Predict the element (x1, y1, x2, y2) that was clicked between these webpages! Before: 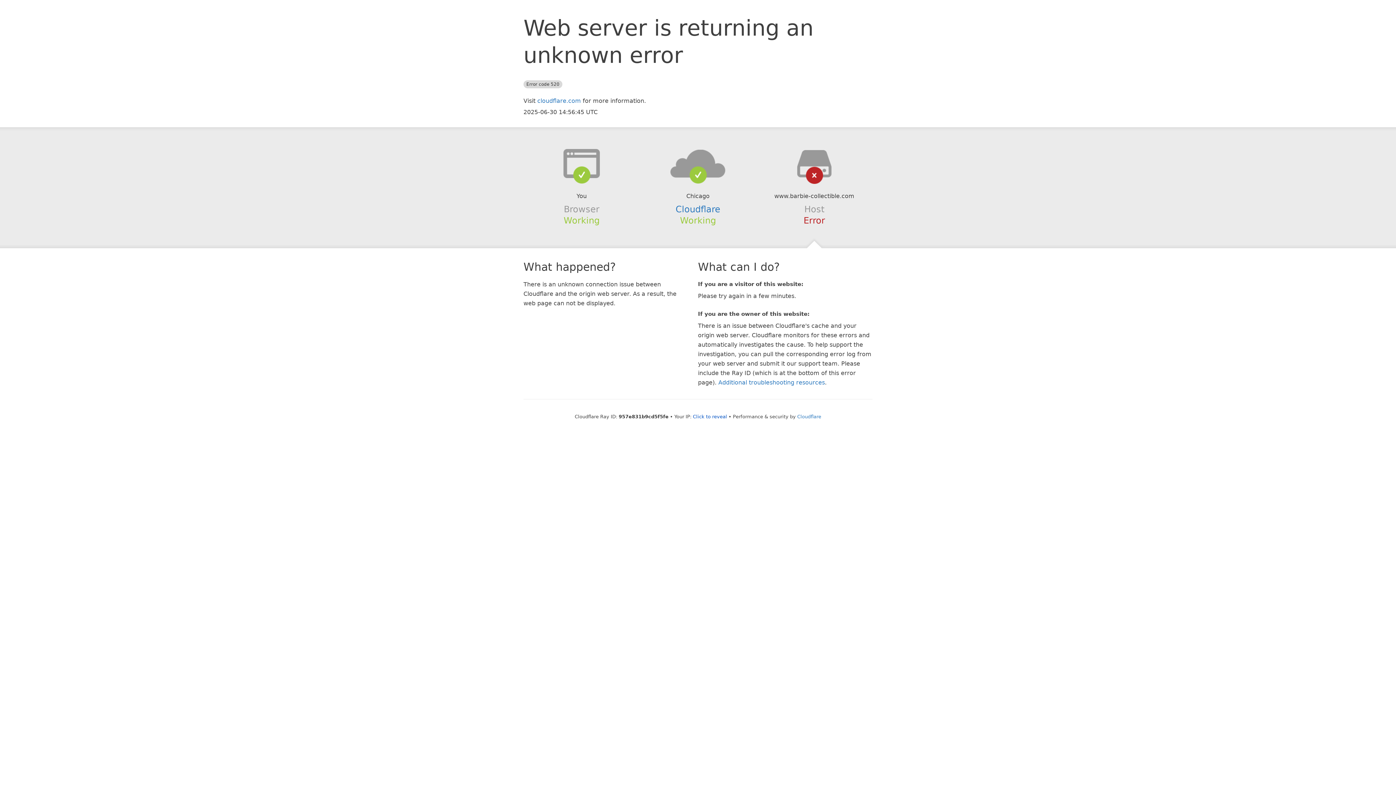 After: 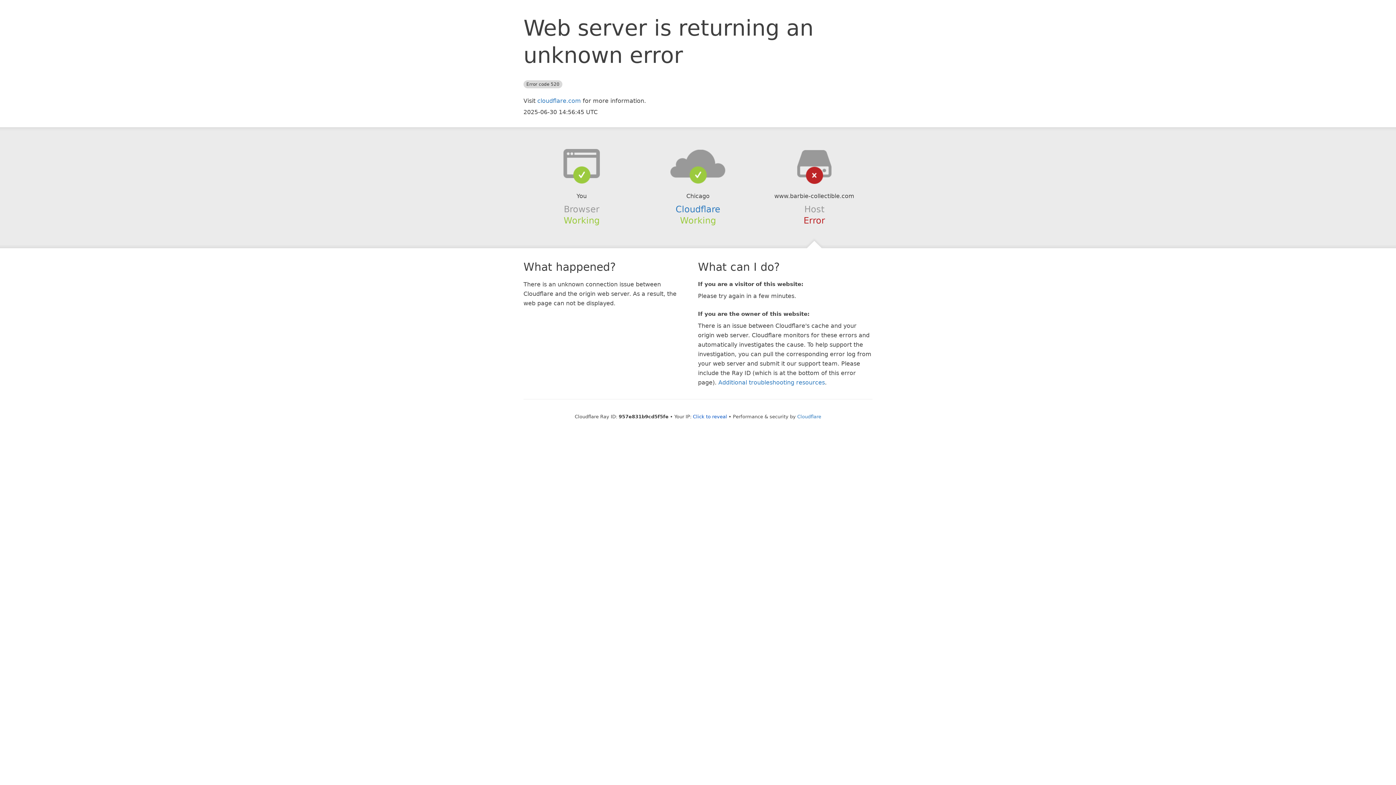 Action: bbox: (639, 148, 756, 178)